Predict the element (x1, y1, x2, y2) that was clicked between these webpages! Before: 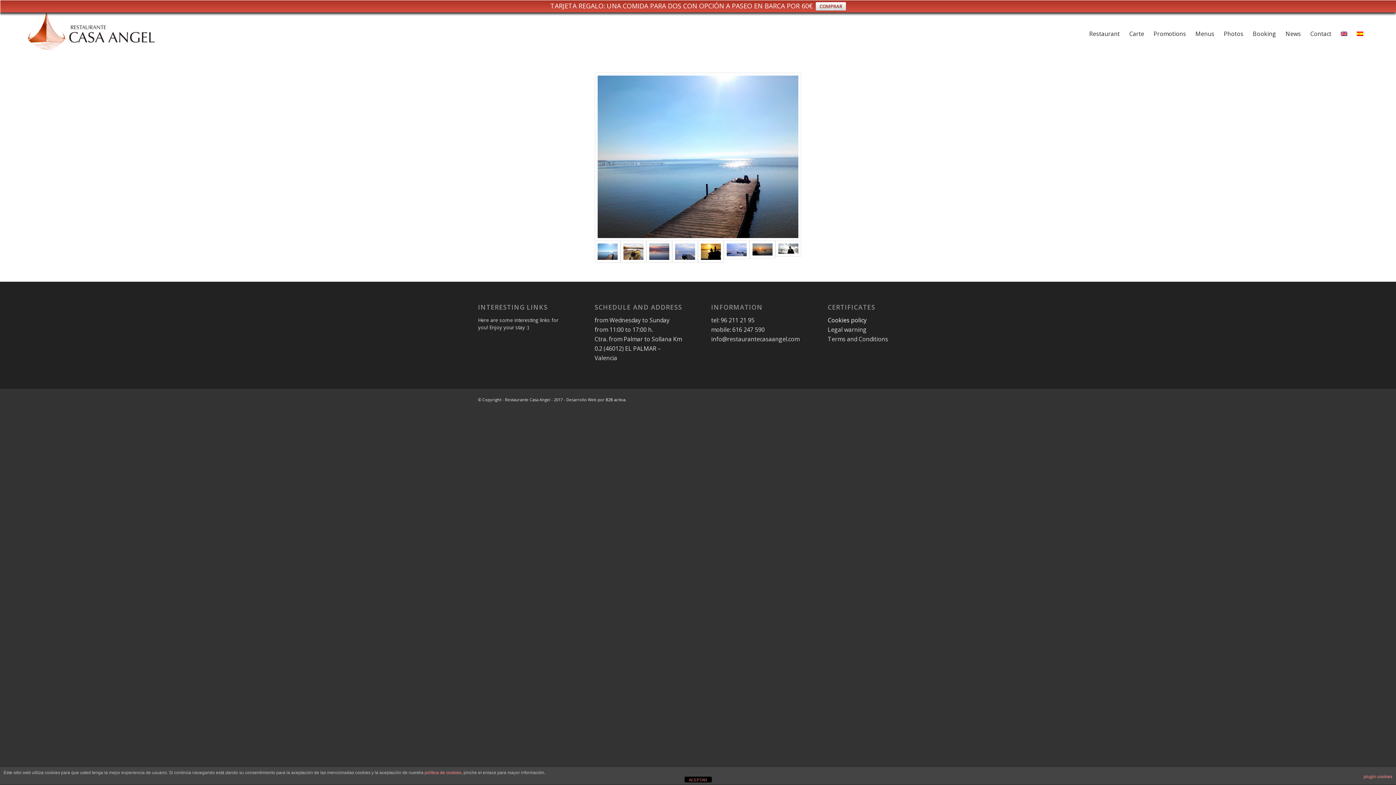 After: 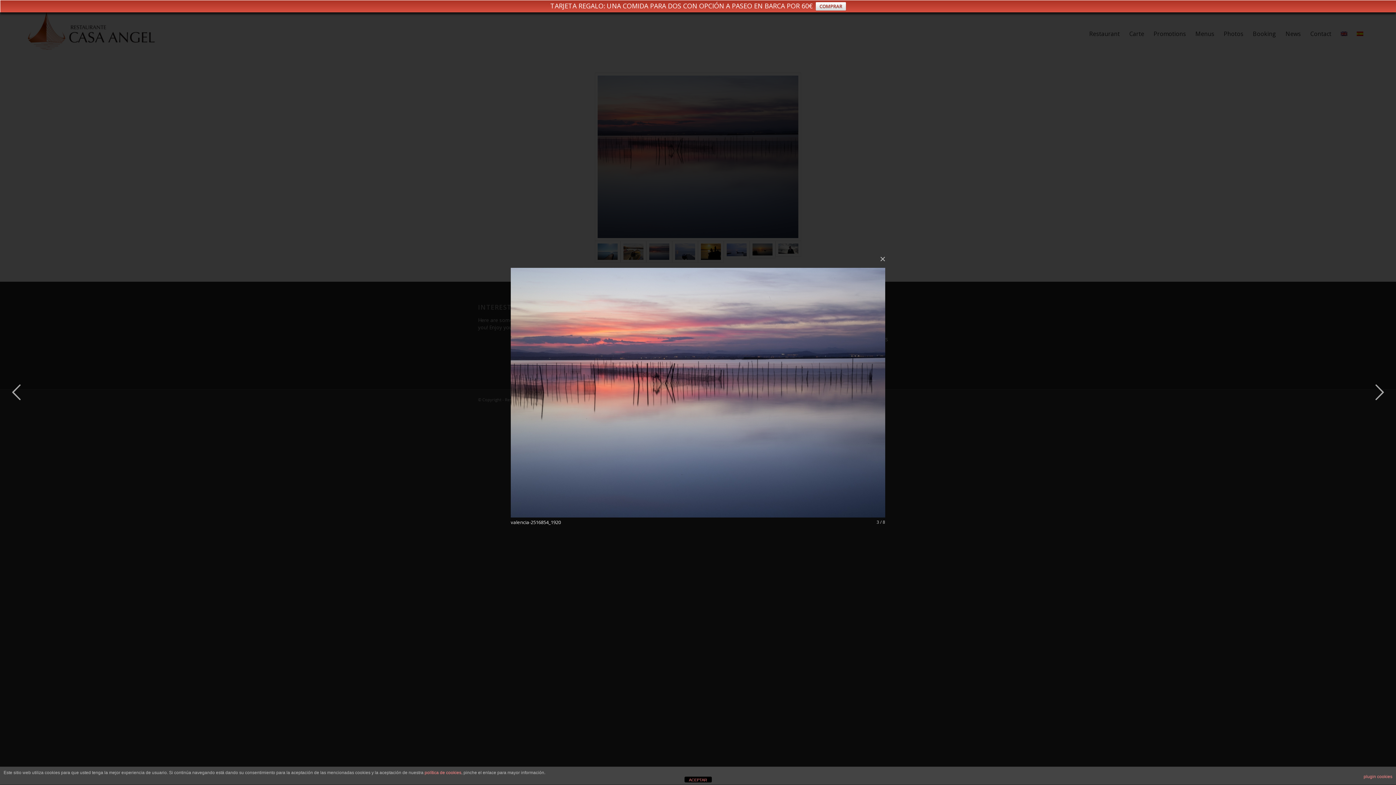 Action: bbox: (646, 240, 672, 262)